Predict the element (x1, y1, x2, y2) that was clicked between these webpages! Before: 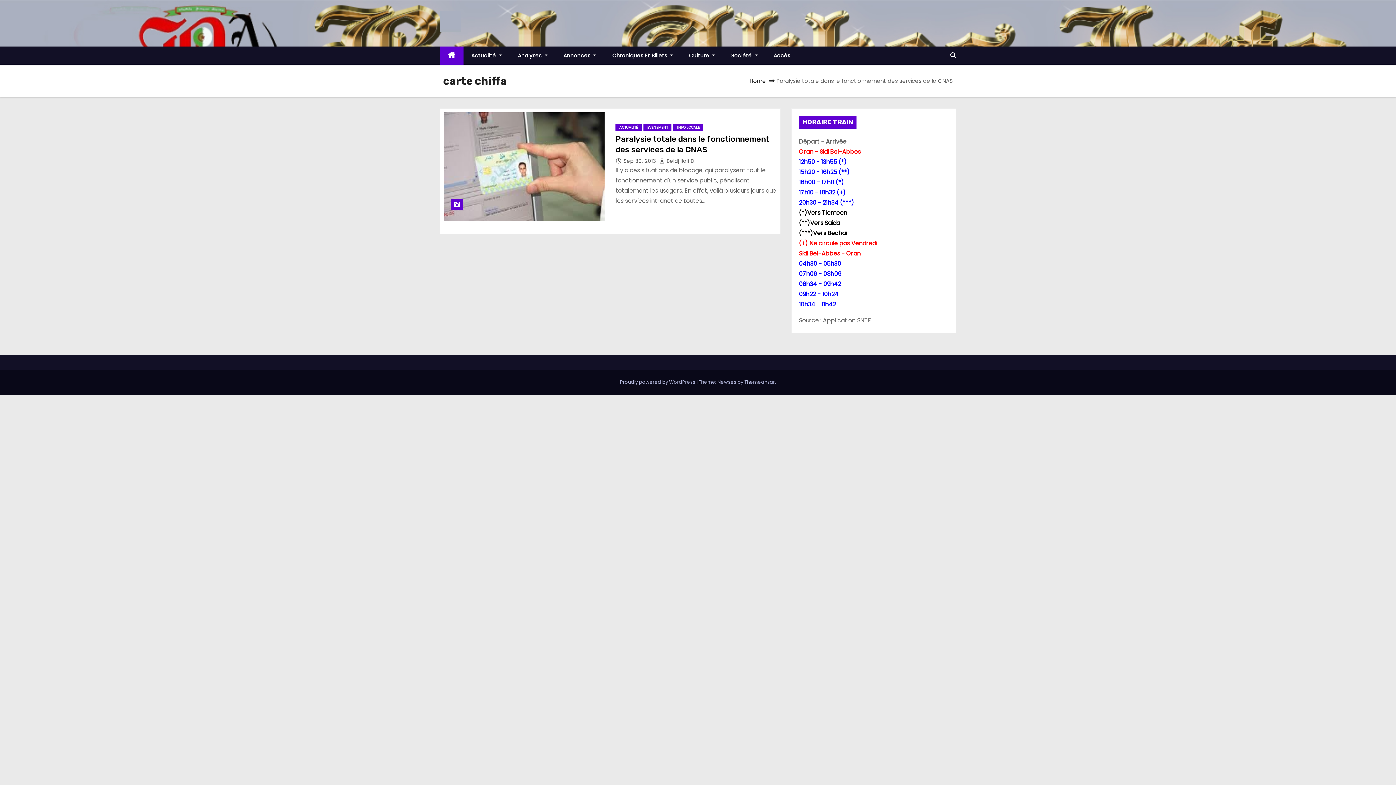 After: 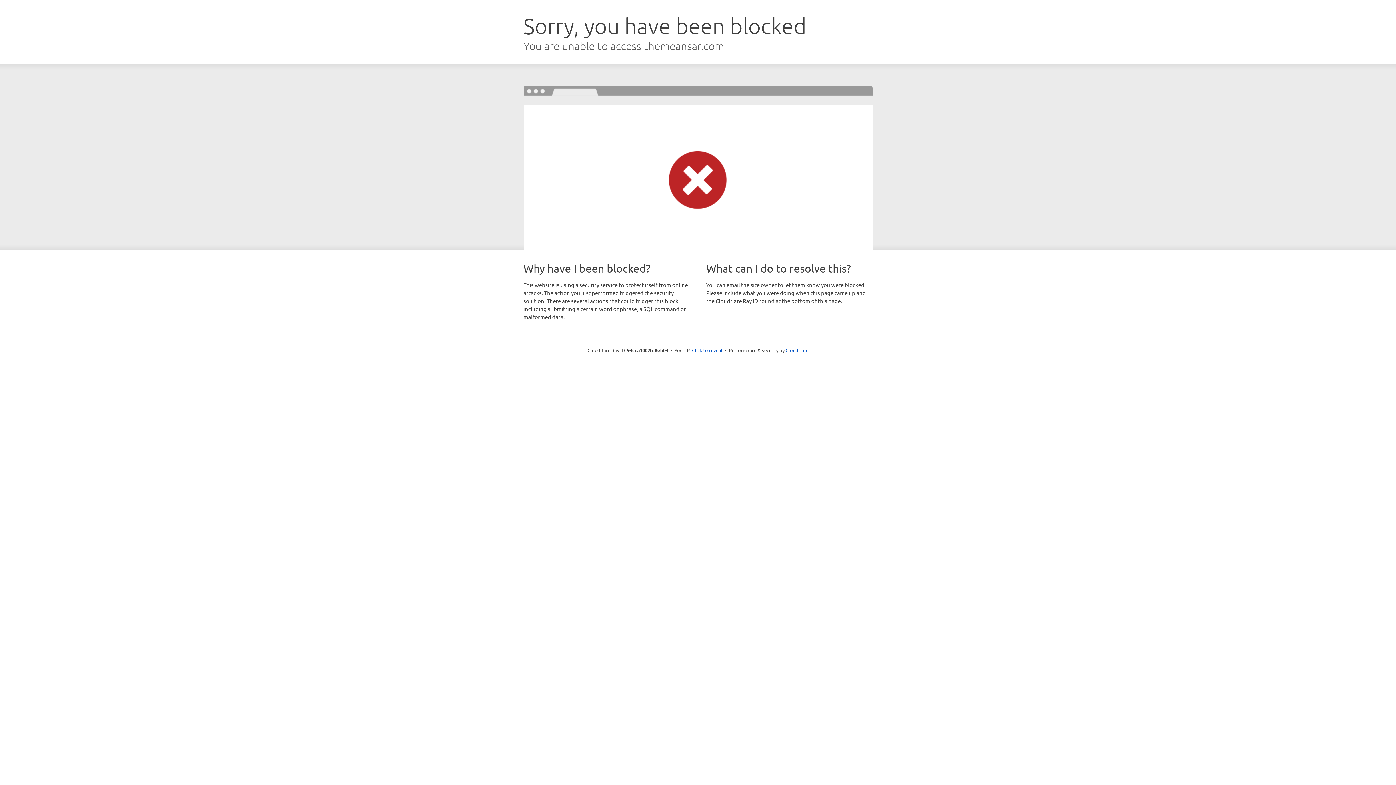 Action: label: Themeansar bbox: (744, 378, 775, 385)